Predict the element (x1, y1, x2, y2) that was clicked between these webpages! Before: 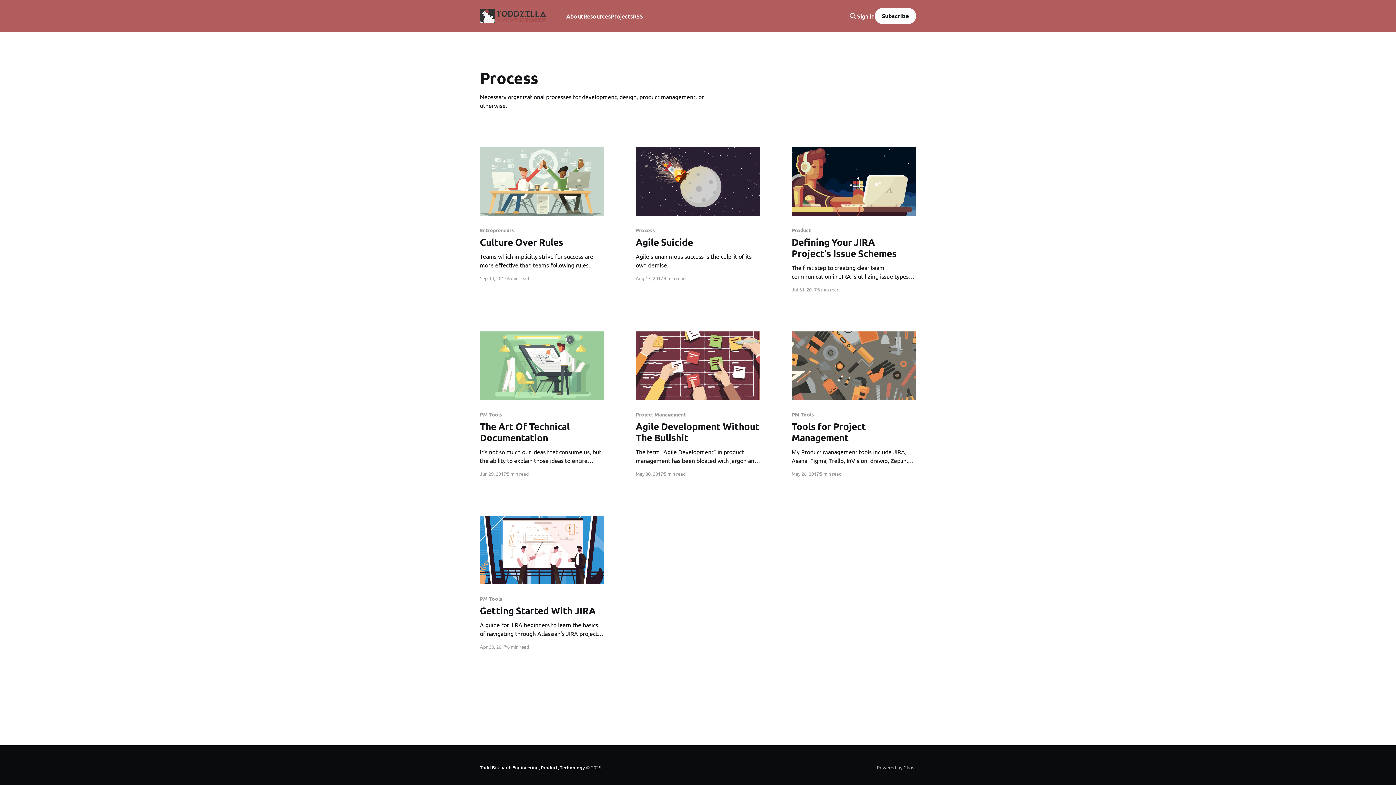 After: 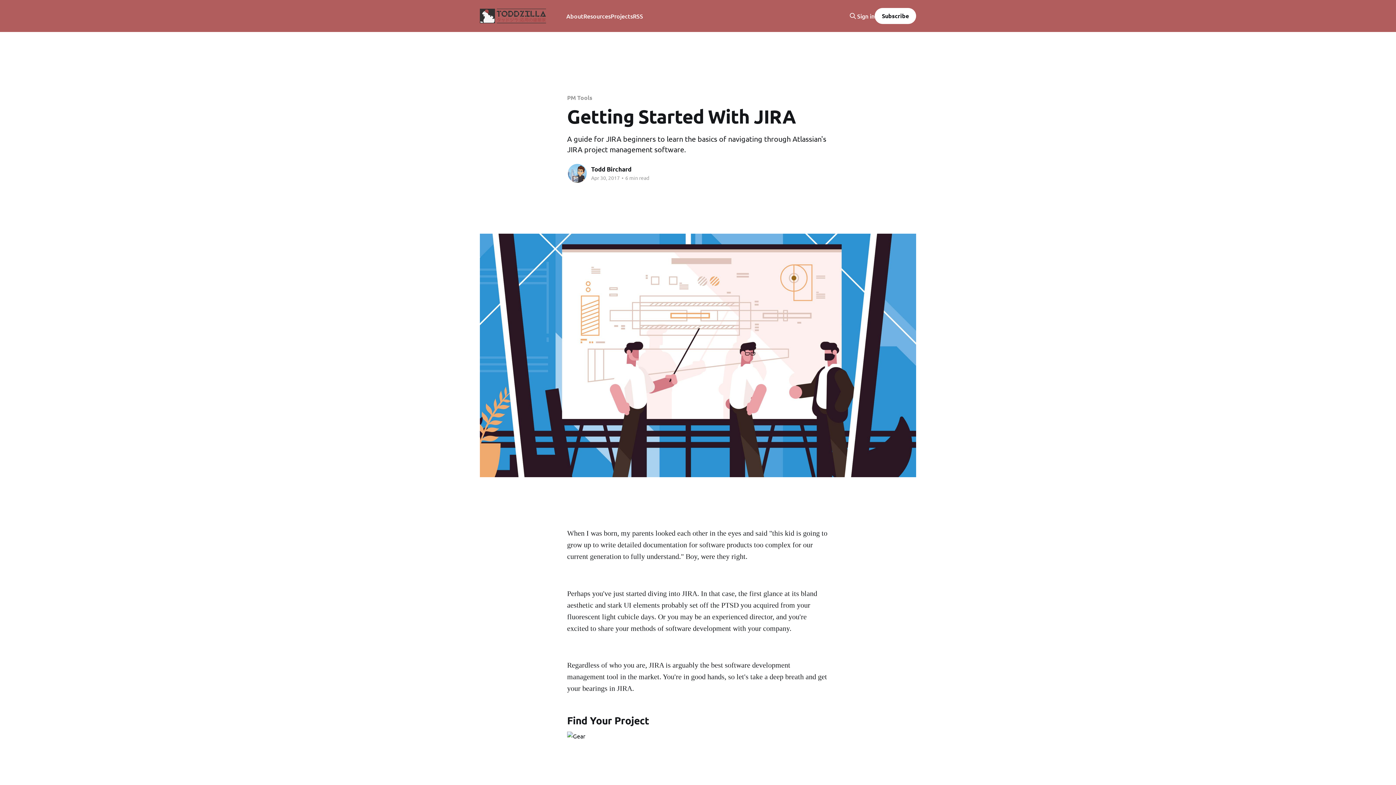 Action: label: PM Tools
Getting Started With JIRA
A guide for JIRA beginners to learn the basics of navigating through Atlassian's JIRA project management software. bbox: (480, 596, 604, 638)